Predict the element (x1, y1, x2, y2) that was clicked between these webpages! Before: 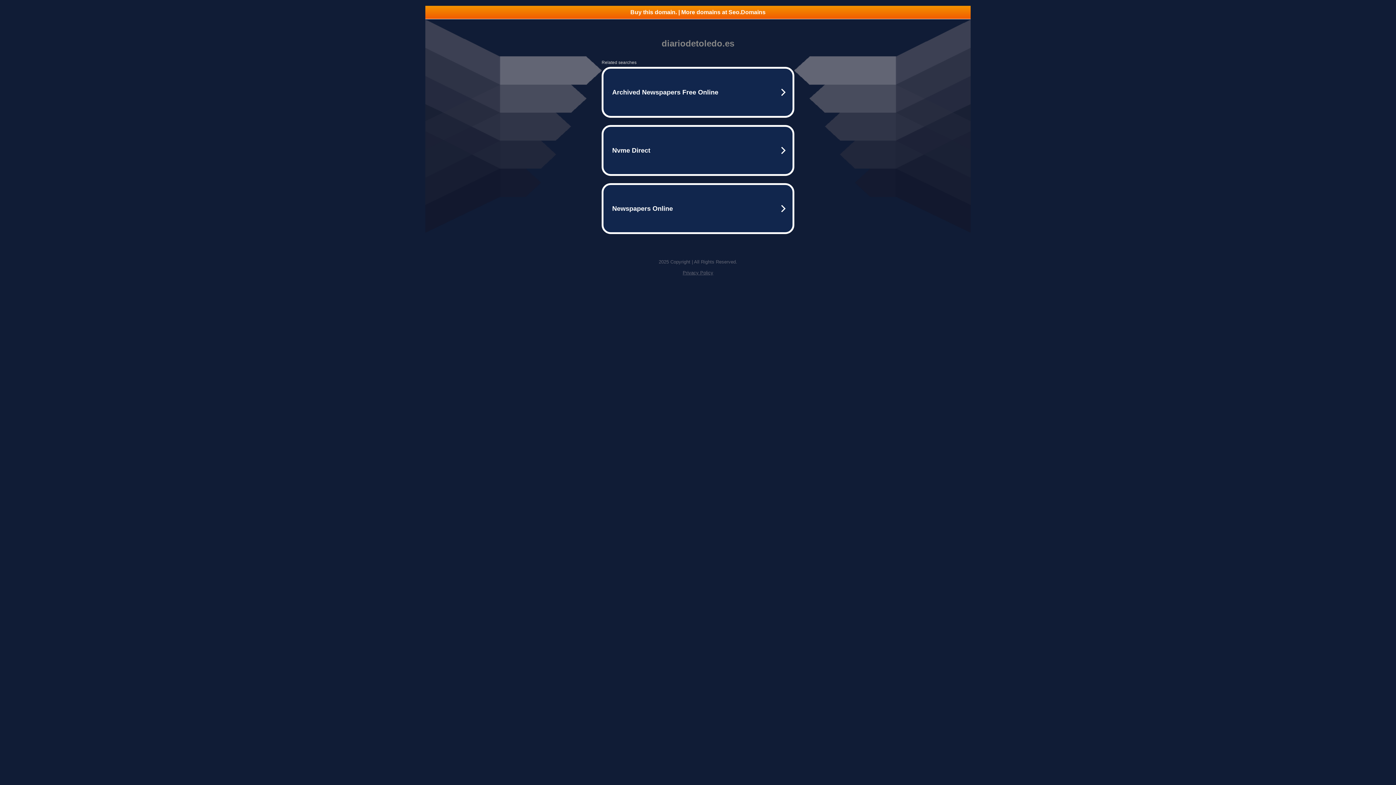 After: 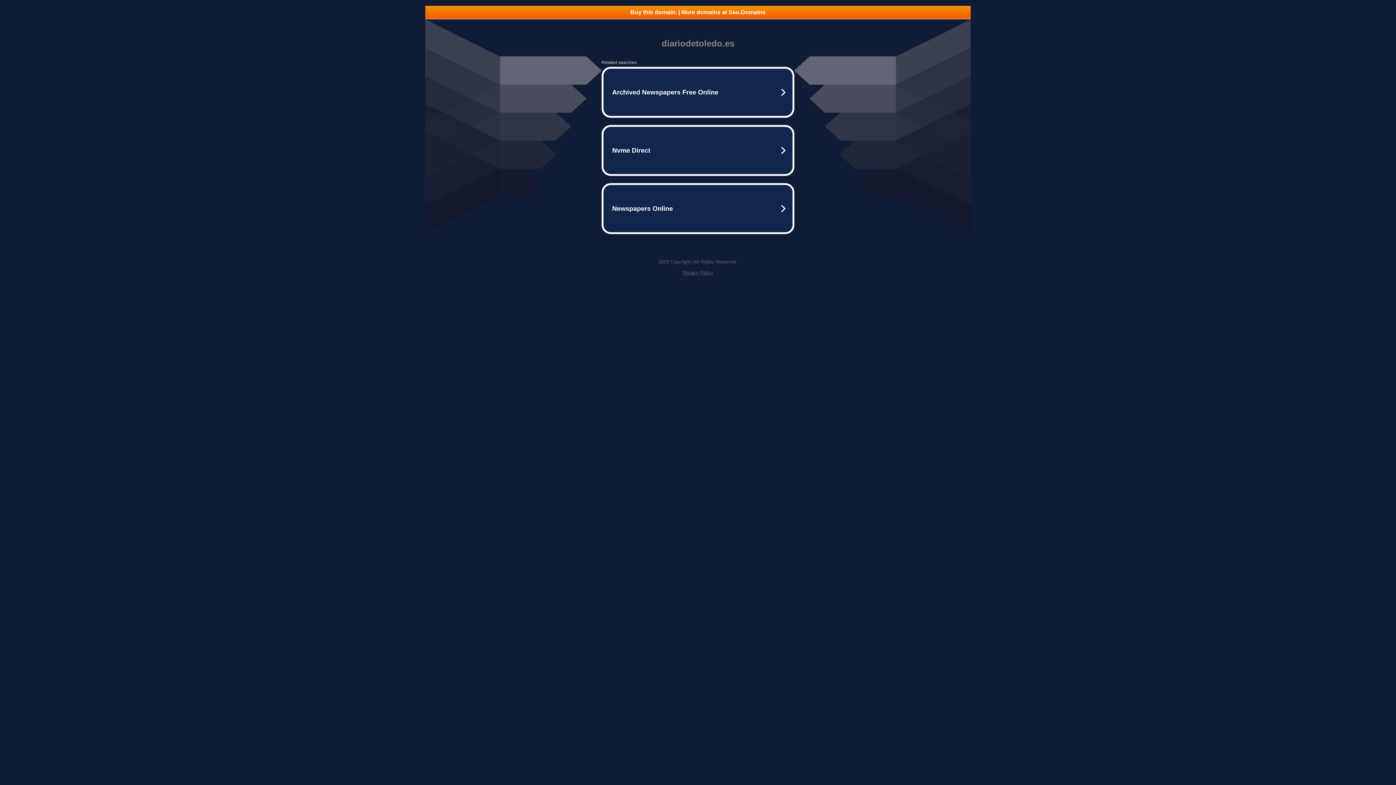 Action: bbox: (425, 5, 970, 18) label: Buy this domain. | More domains at Seo.Domains